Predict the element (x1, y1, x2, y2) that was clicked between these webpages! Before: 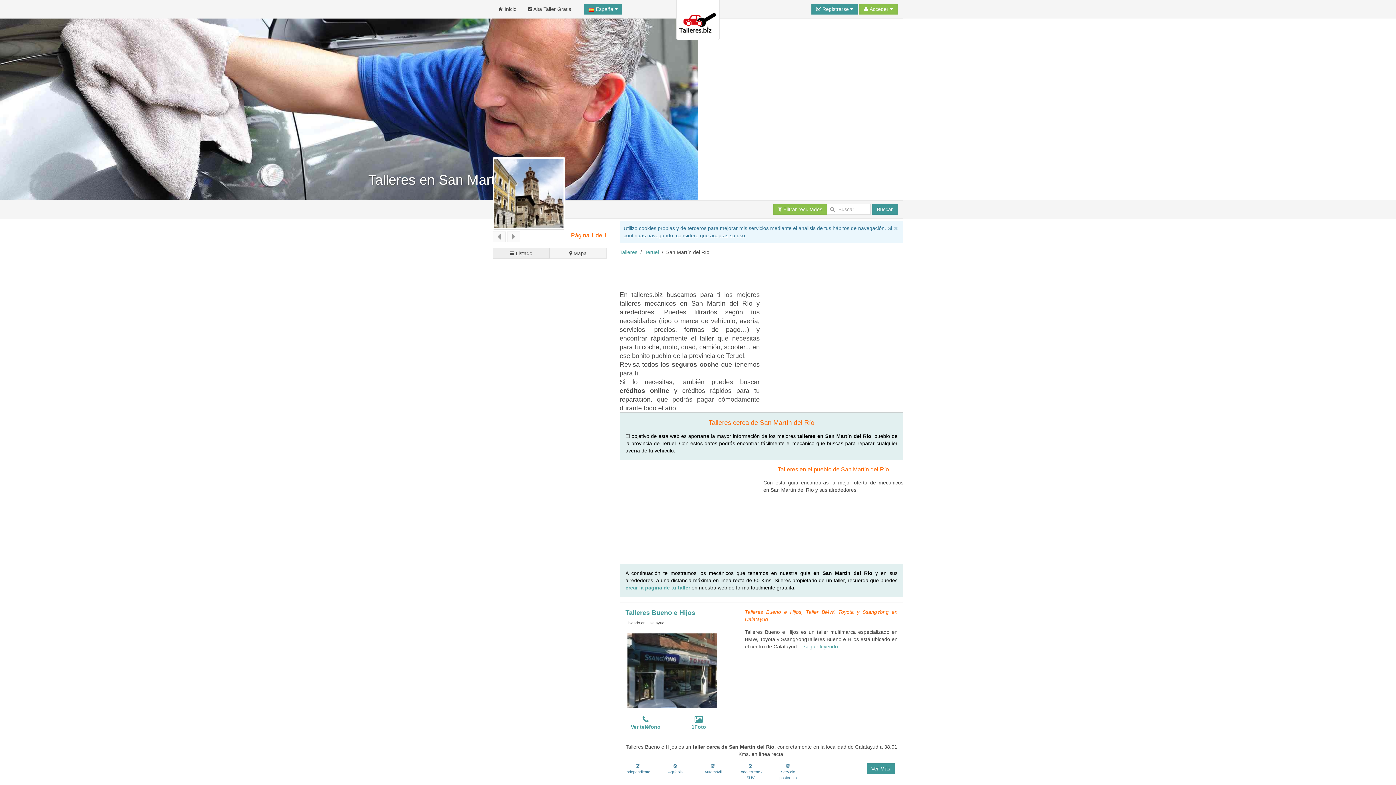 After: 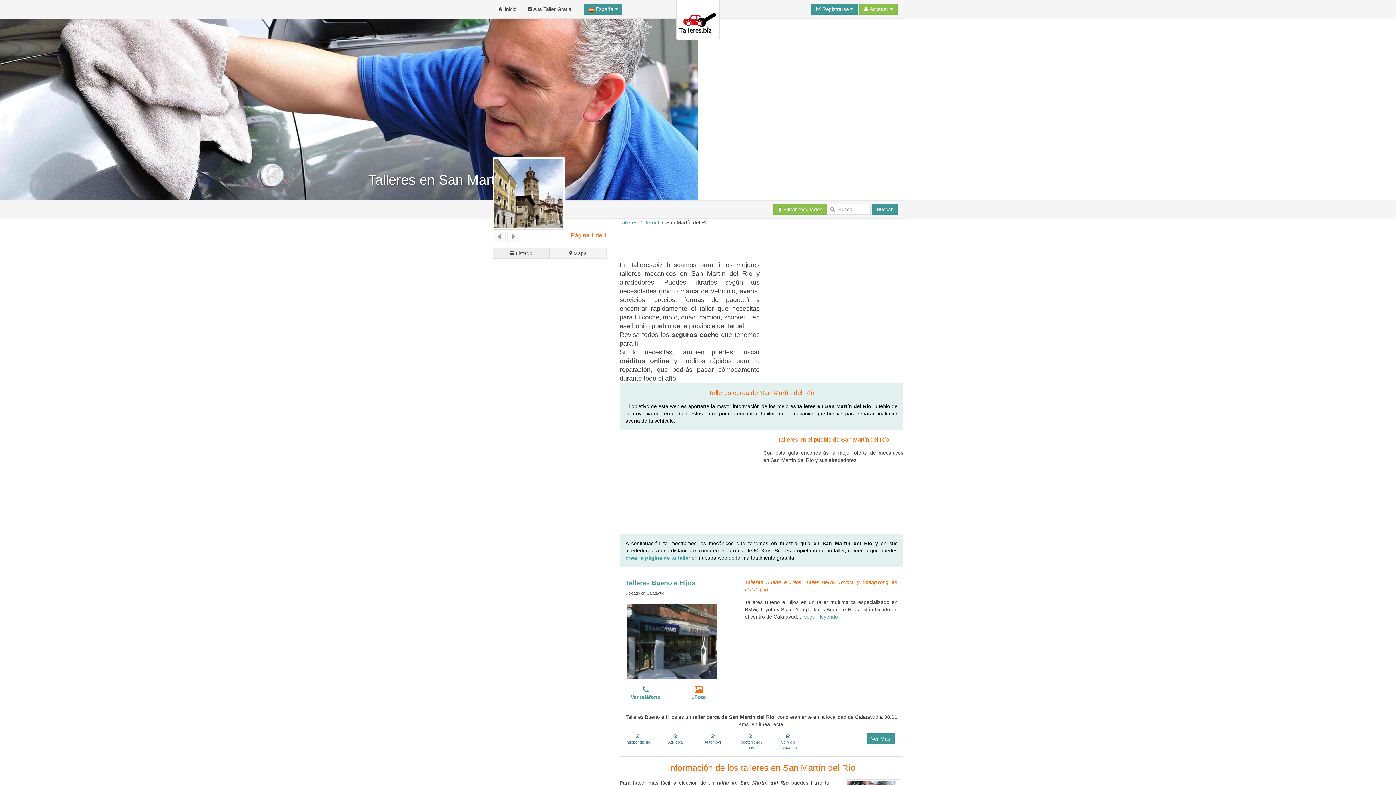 Action: bbox: (694, 717, 703, 722)